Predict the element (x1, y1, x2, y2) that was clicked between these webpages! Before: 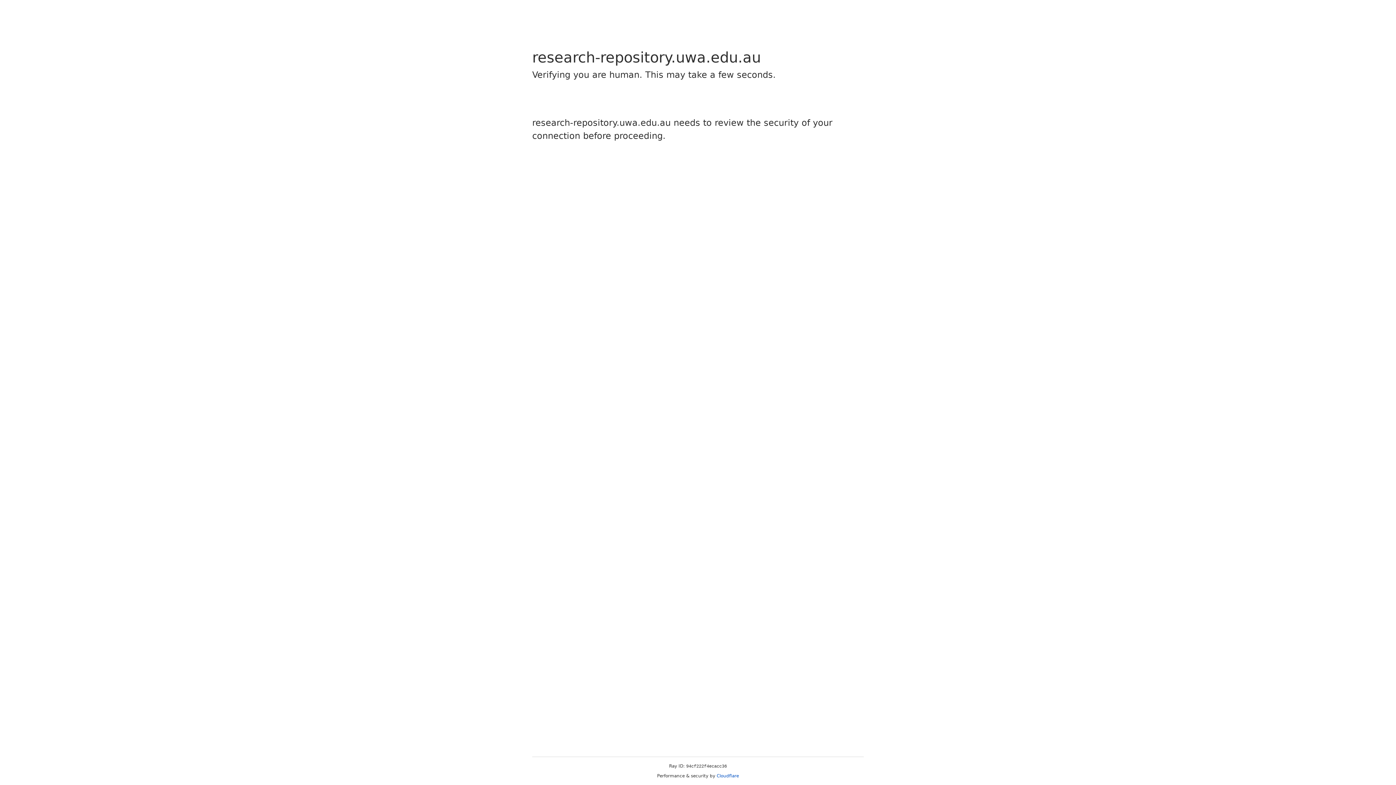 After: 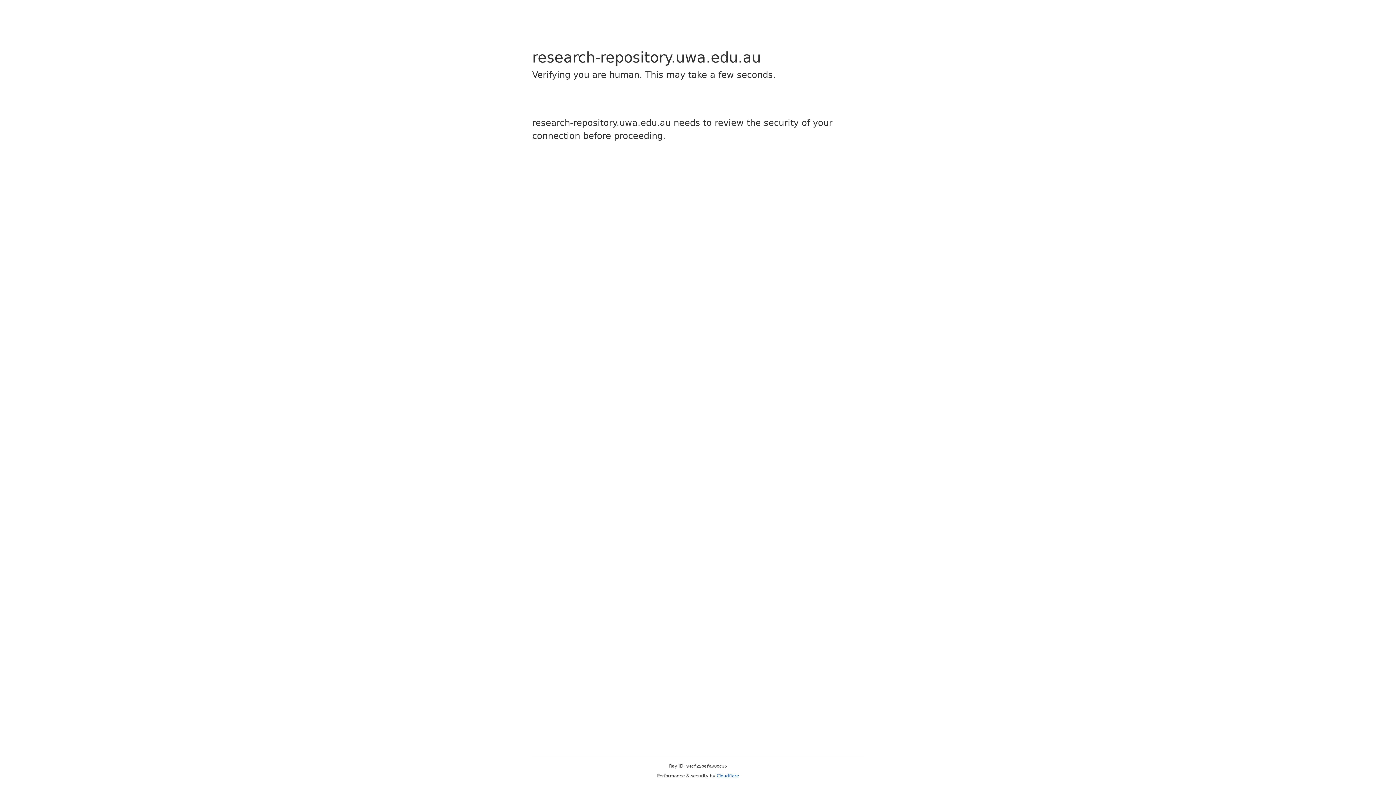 Action: bbox: (716, 773, 739, 778) label: Cloudflare